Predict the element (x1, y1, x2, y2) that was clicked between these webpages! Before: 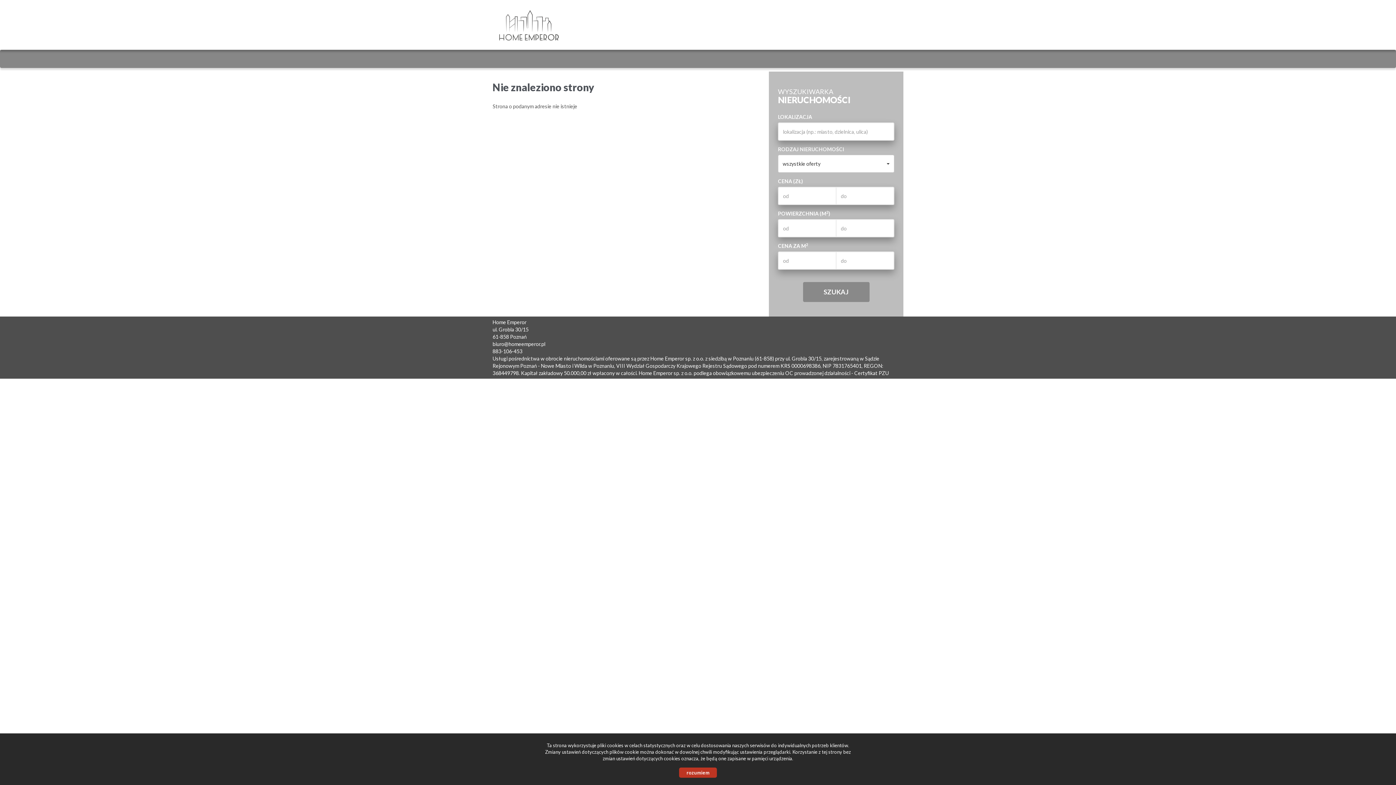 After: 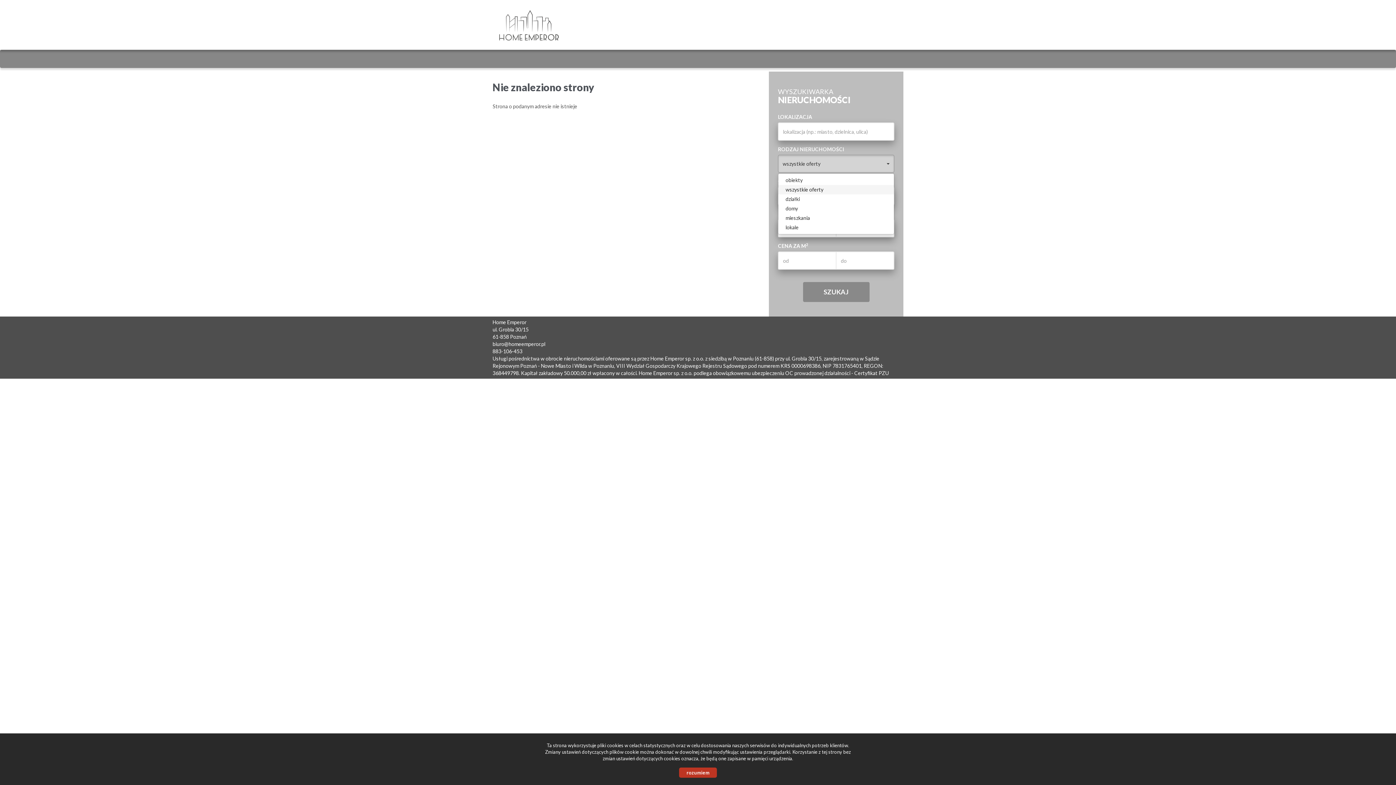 Action: bbox: (778, 154, 894, 172) label: wszystkie oferty
 